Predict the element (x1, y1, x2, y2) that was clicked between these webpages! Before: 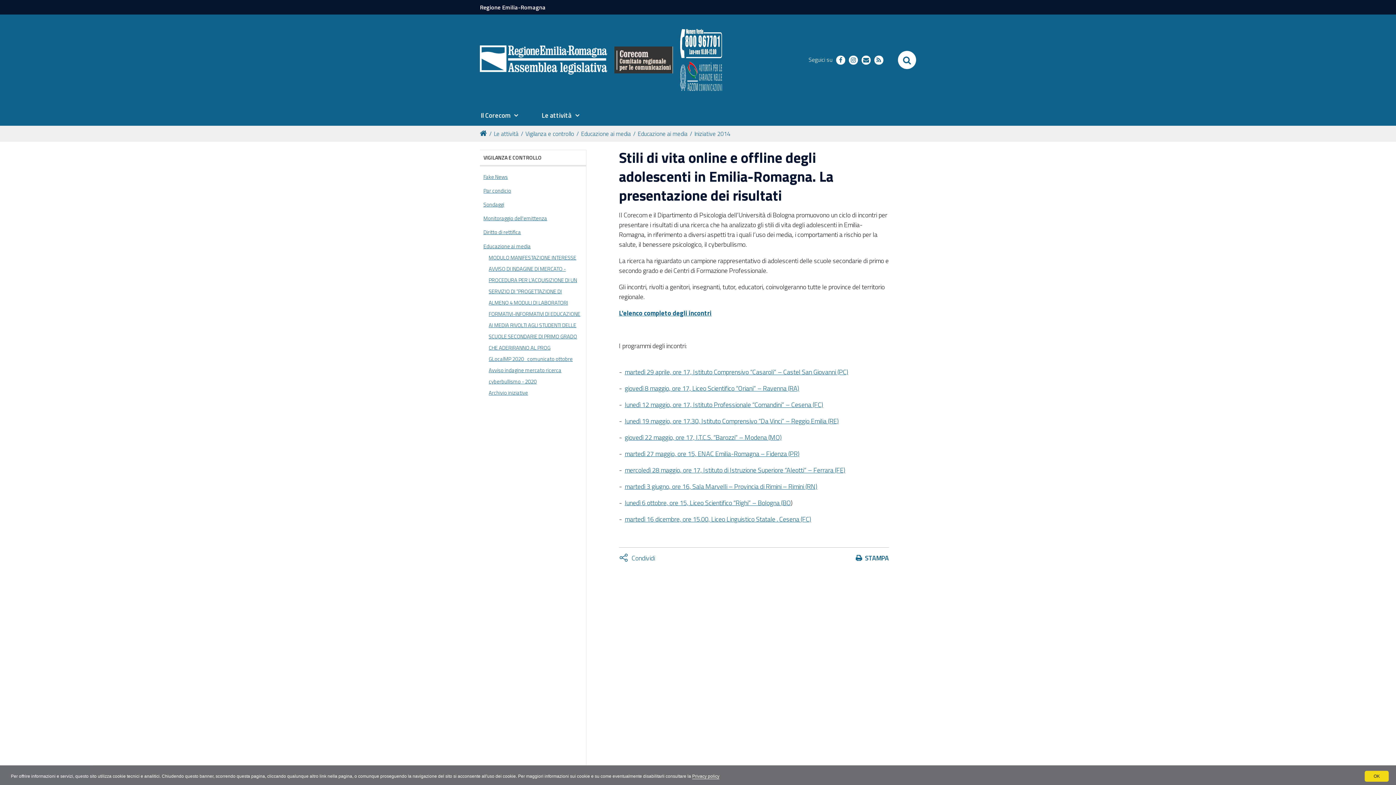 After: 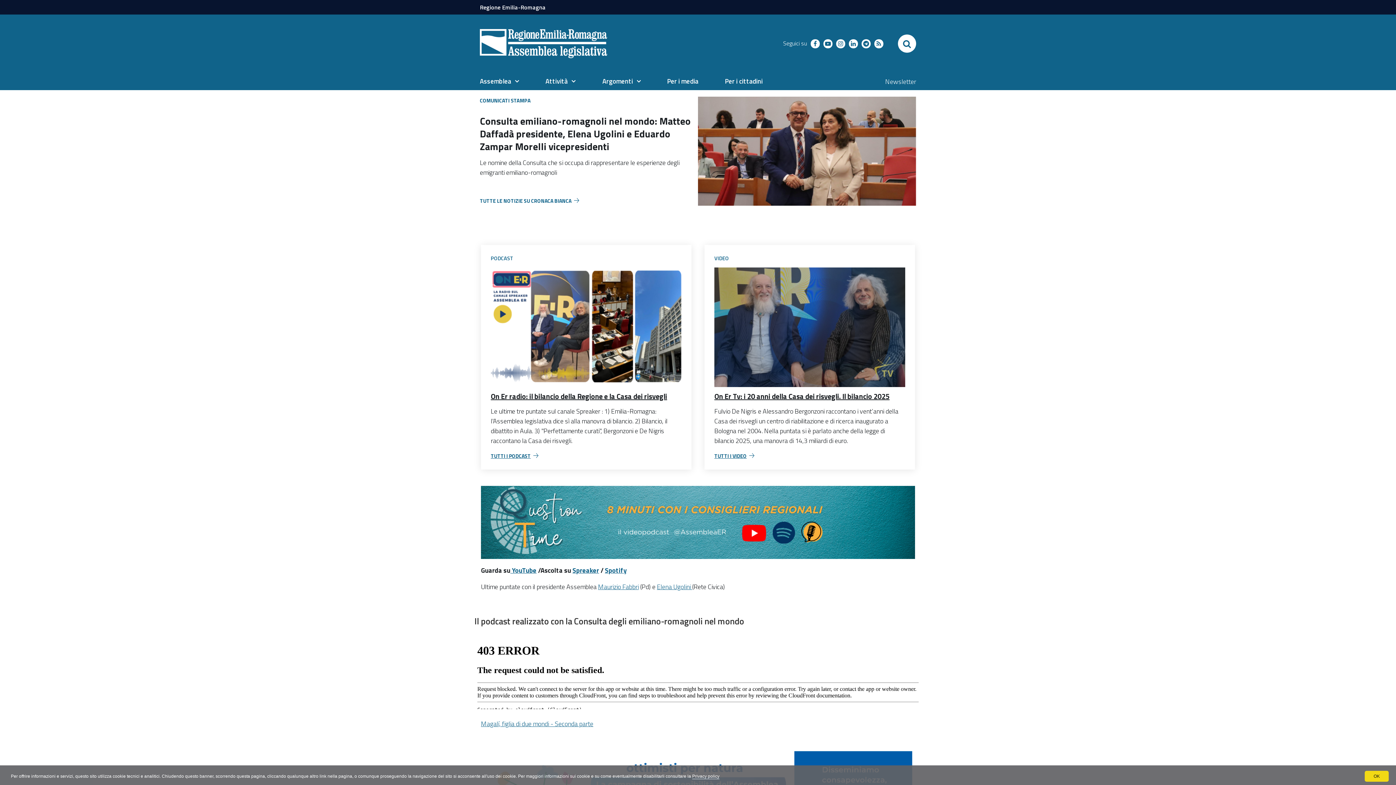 Action: bbox: (480, 45, 607, 74)